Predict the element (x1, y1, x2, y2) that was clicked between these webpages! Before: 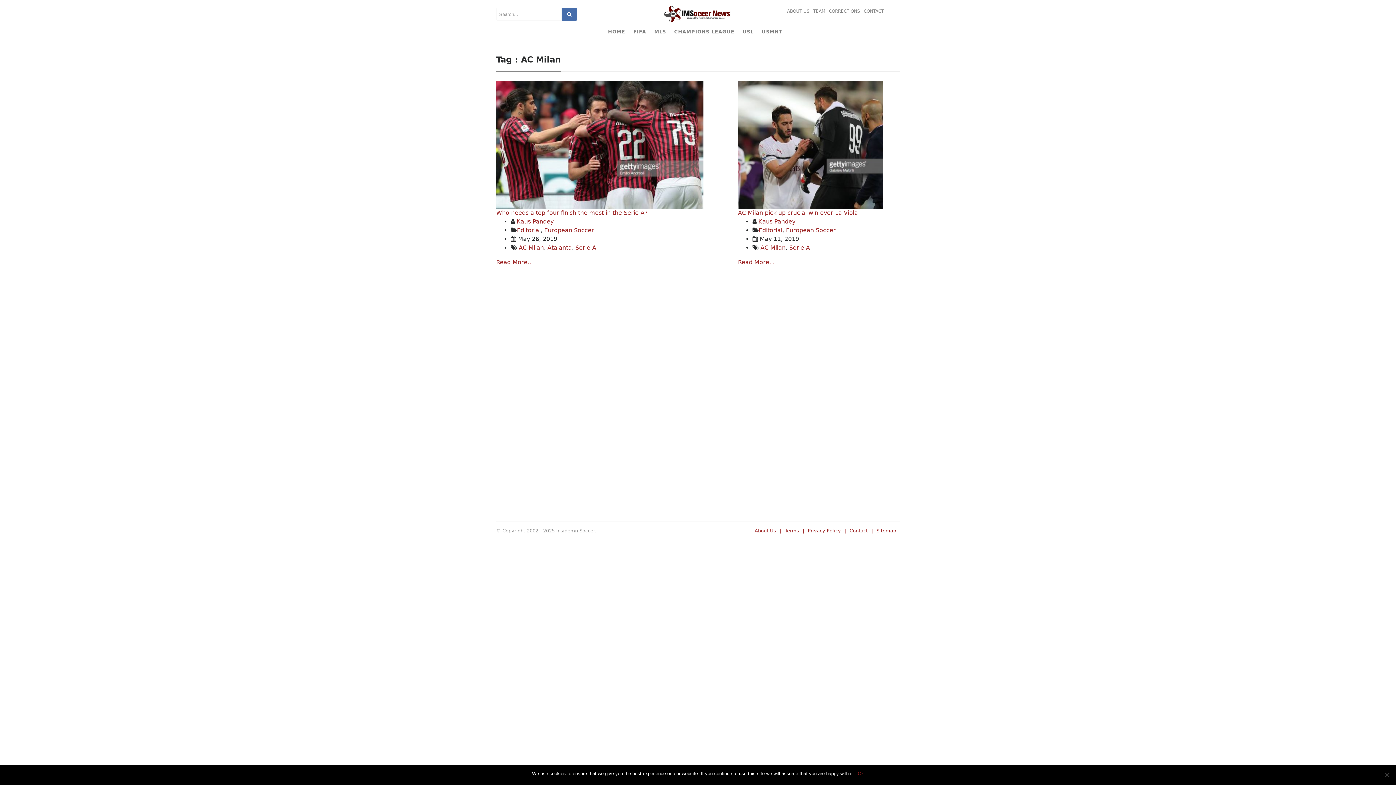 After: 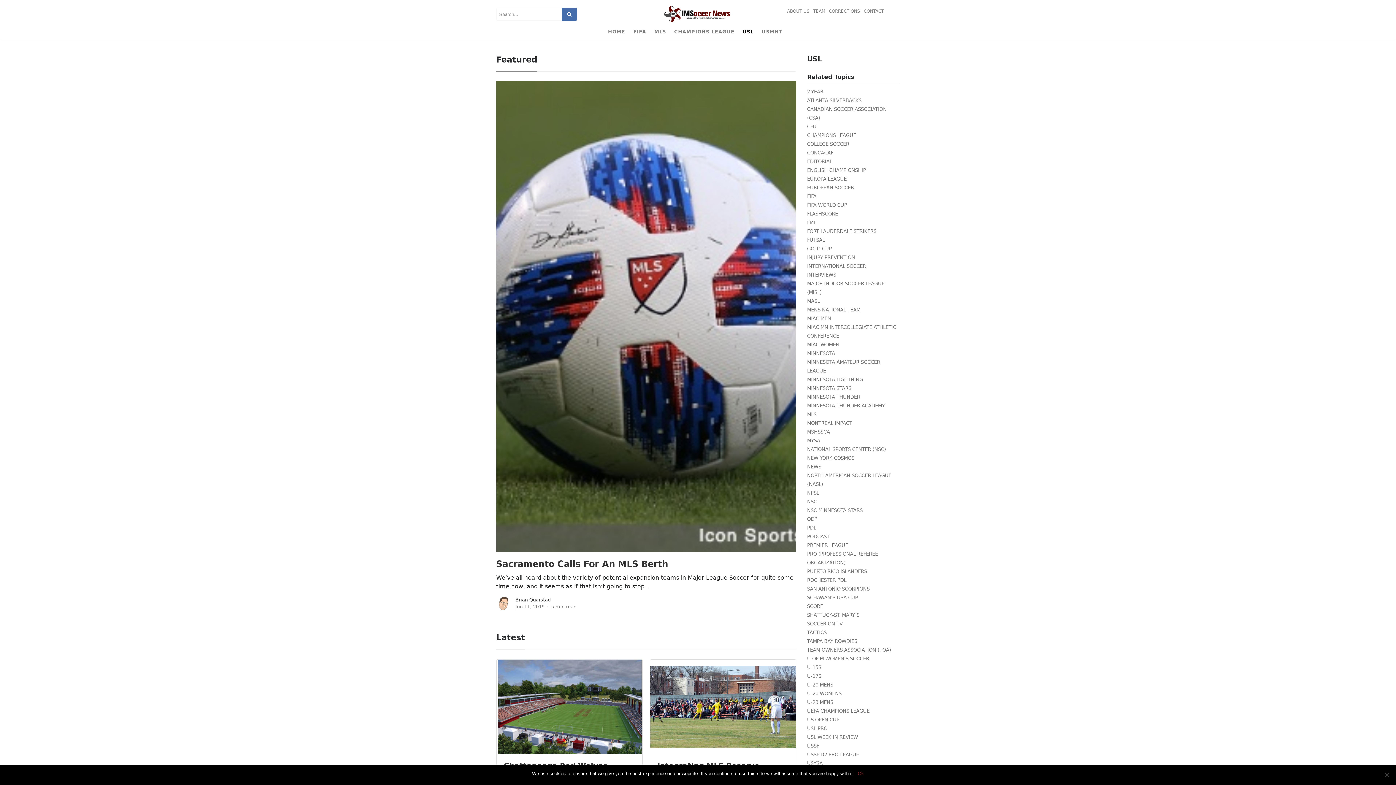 Action: bbox: (738, 25, 757, 39) label: USL